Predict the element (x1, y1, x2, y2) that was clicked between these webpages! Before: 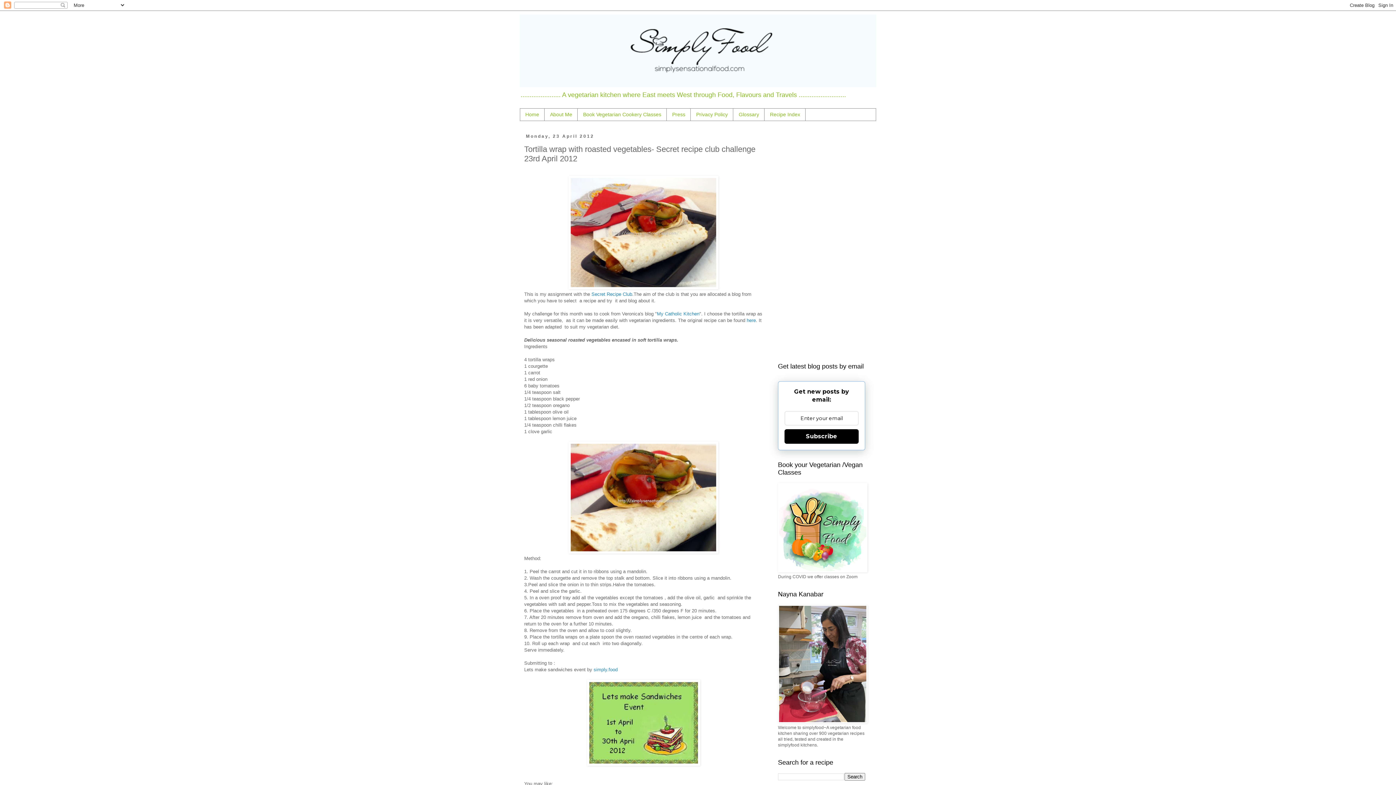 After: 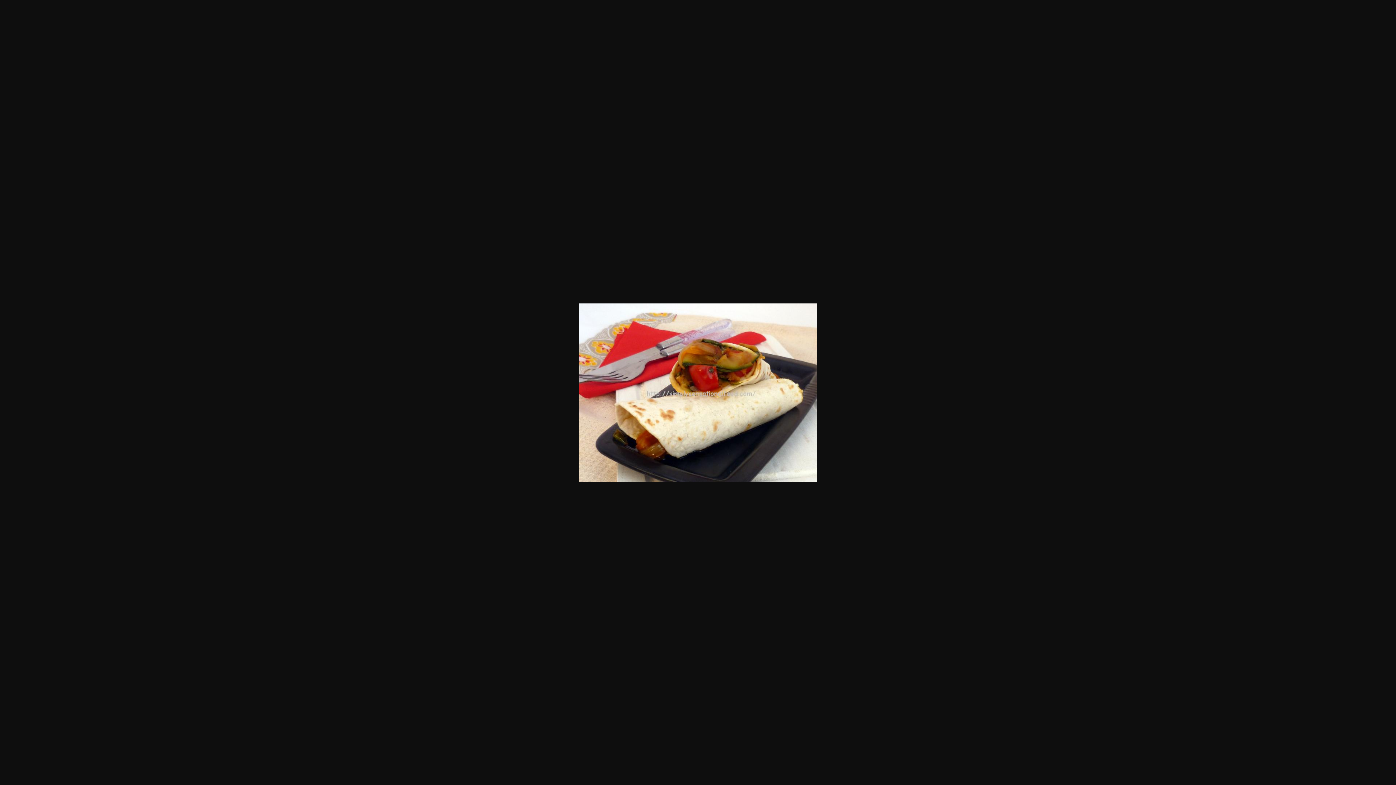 Action: bbox: (568, 285, 718, 290)